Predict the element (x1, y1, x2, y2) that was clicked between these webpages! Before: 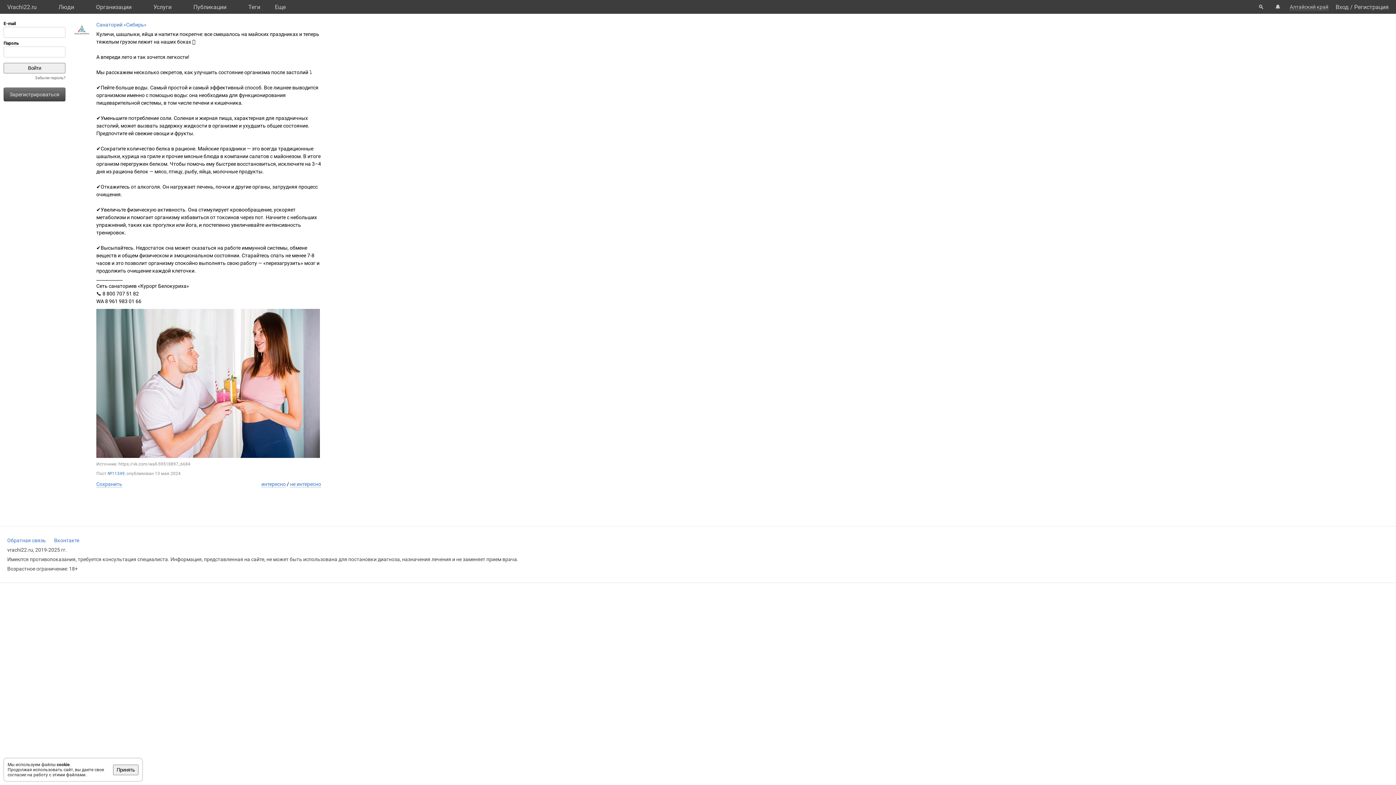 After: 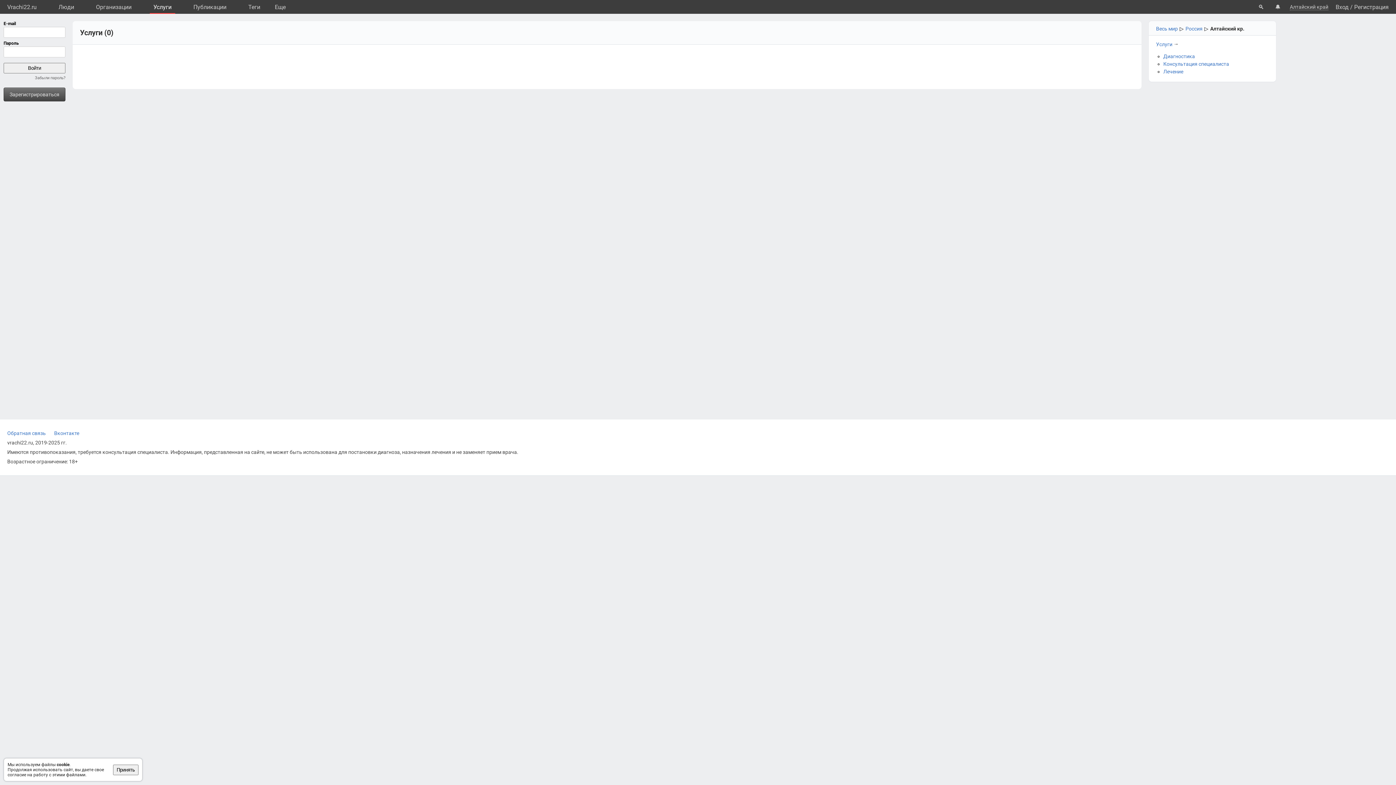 Action: label: Услуги bbox: (149, 0, 175, 13)